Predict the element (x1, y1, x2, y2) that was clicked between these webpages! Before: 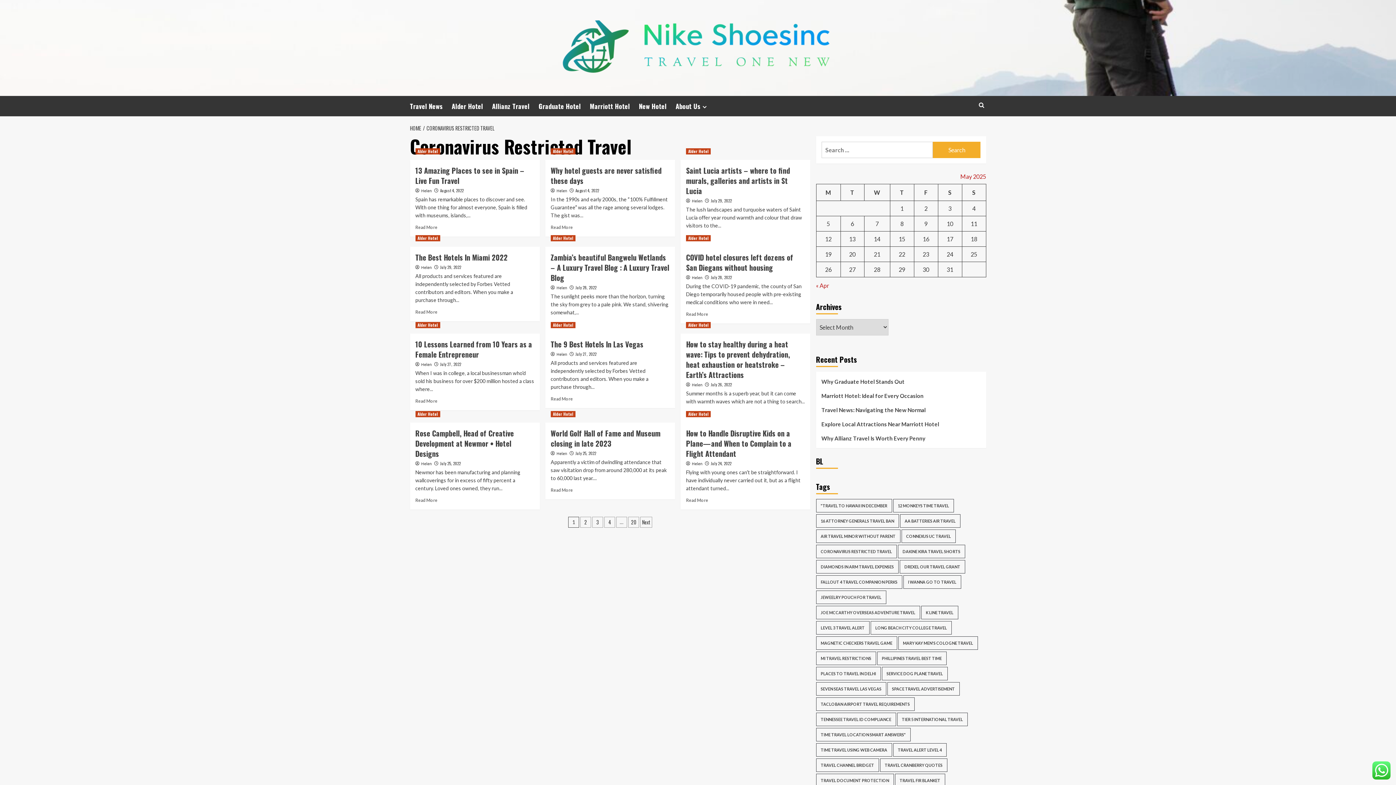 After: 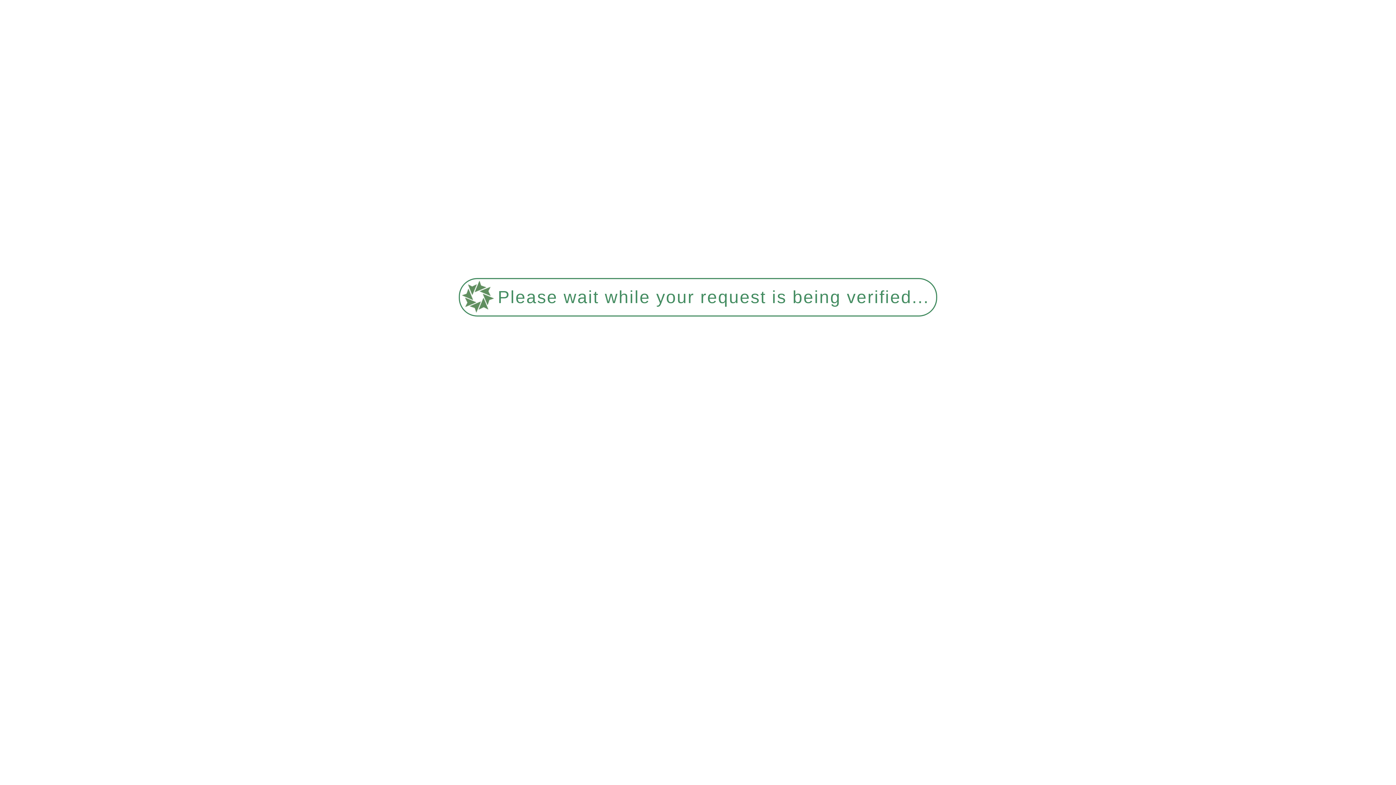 Action: label: Why Graduate Hotel Stands Out bbox: (821, 377, 980, 391)